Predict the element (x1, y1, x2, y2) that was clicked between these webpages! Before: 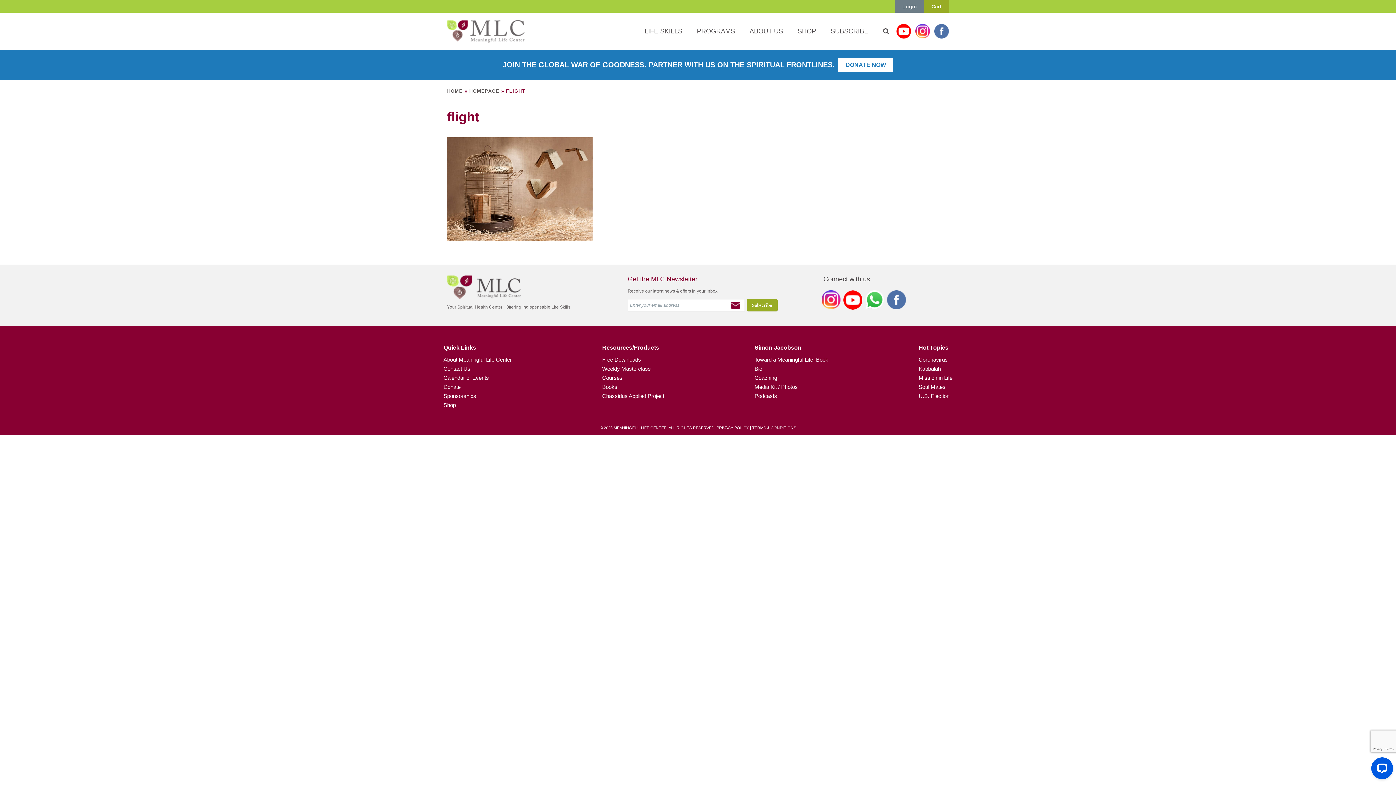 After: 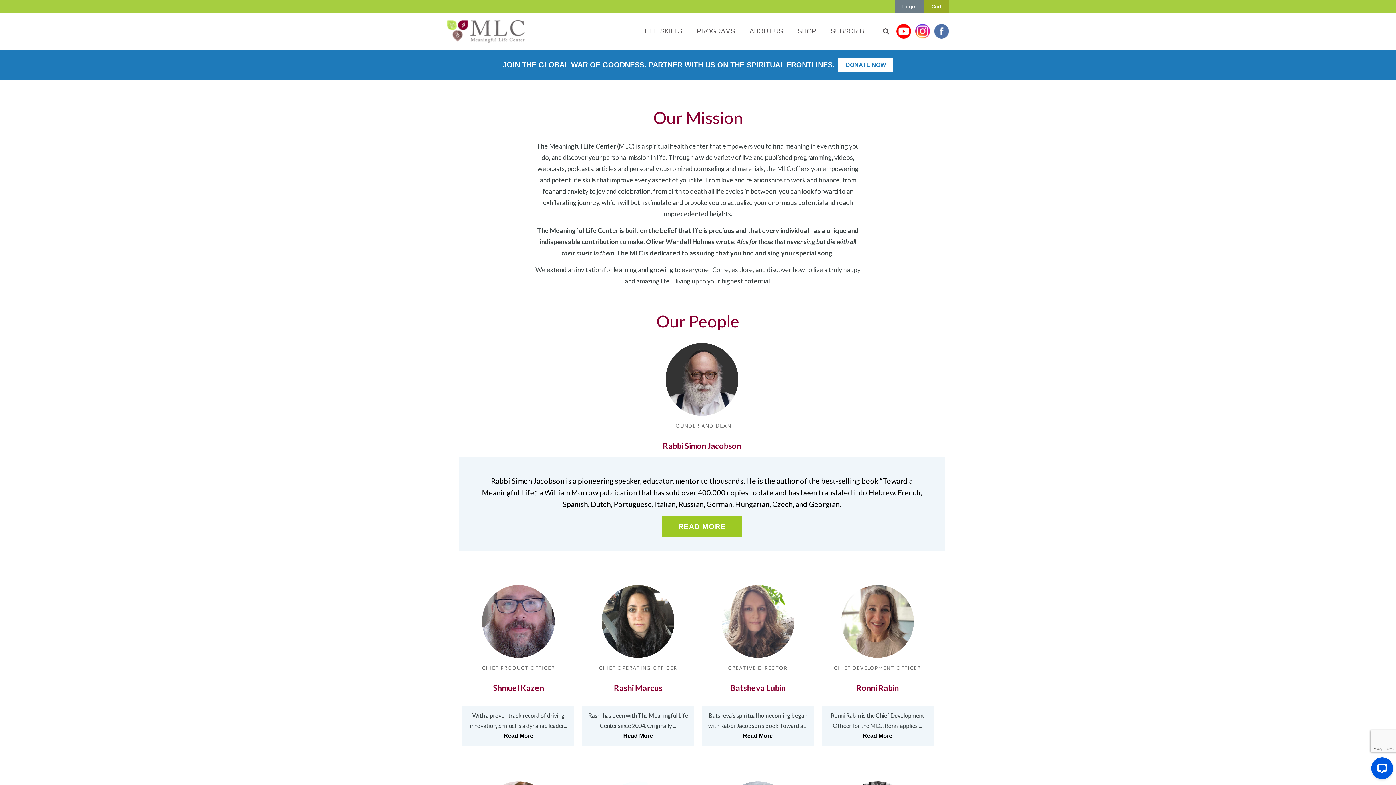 Action: bbox: (742, 16, 790, 45) label: ABOUT US